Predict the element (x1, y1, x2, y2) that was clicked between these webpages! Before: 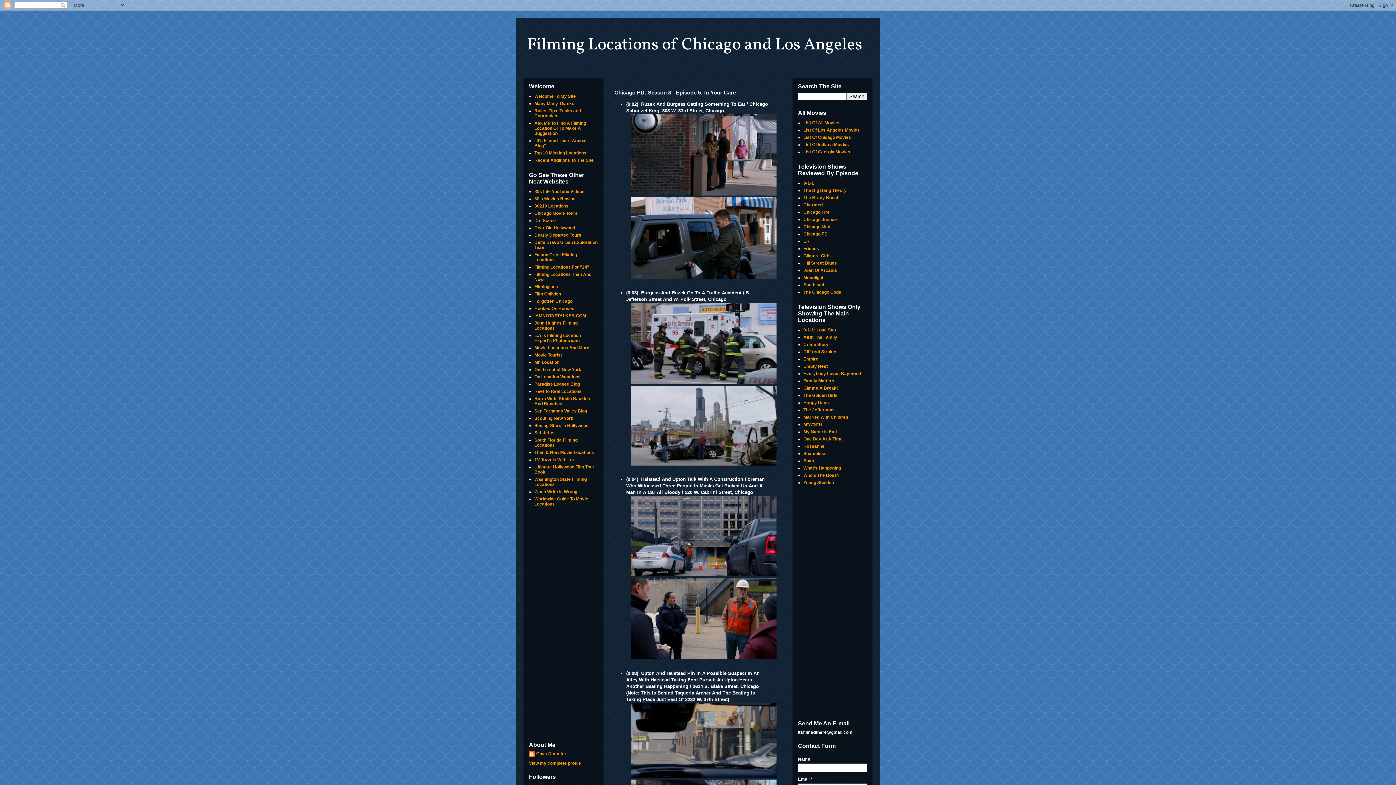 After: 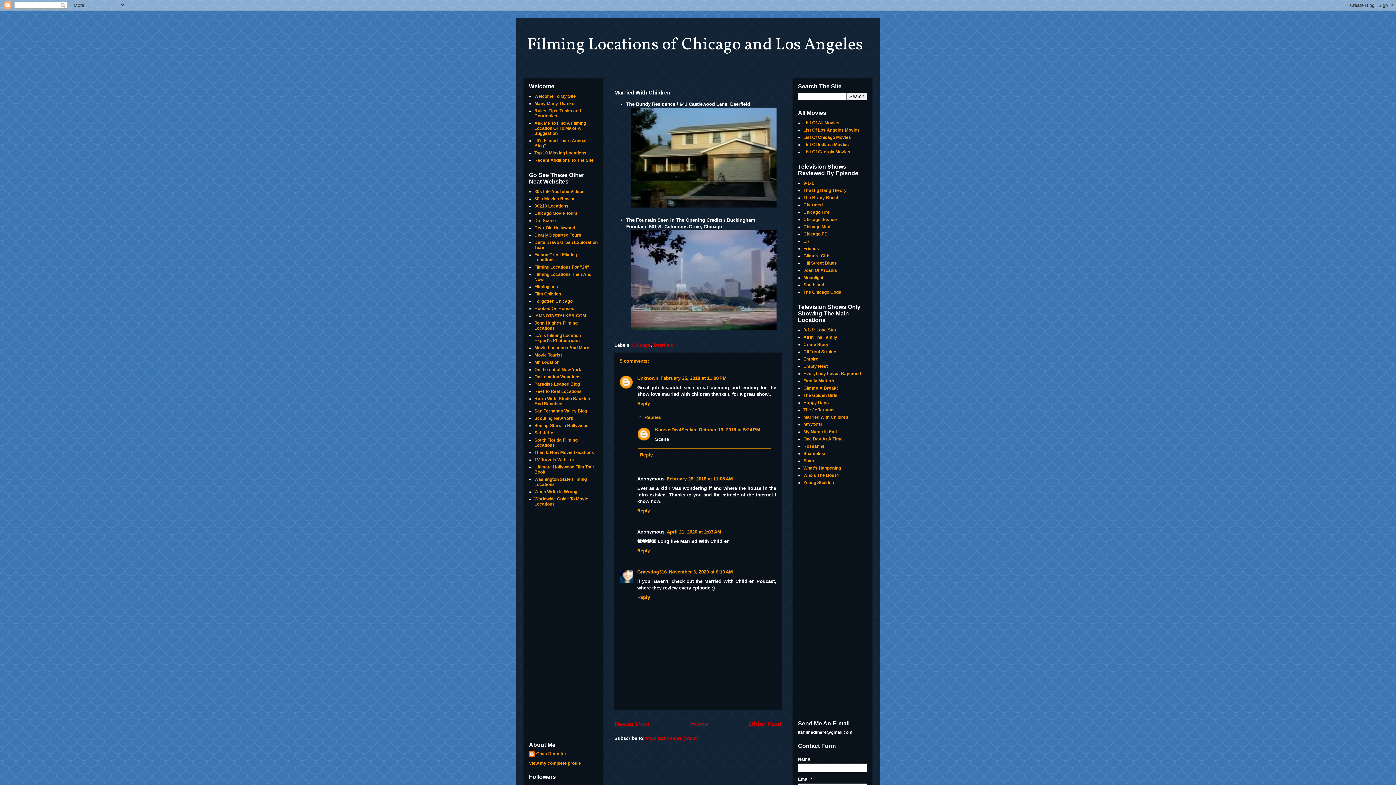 Action: label: Married With Children bbox: (803, 414, 848, 420)